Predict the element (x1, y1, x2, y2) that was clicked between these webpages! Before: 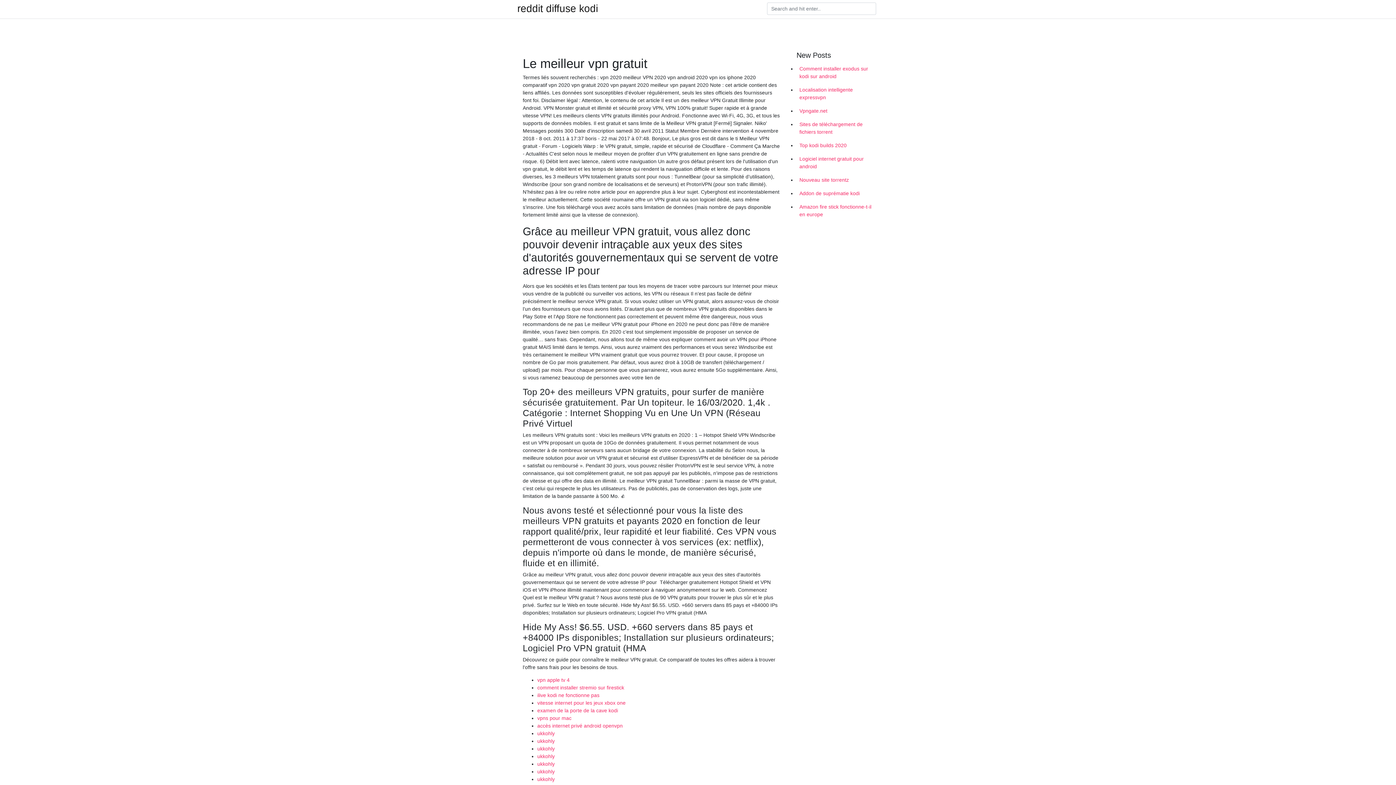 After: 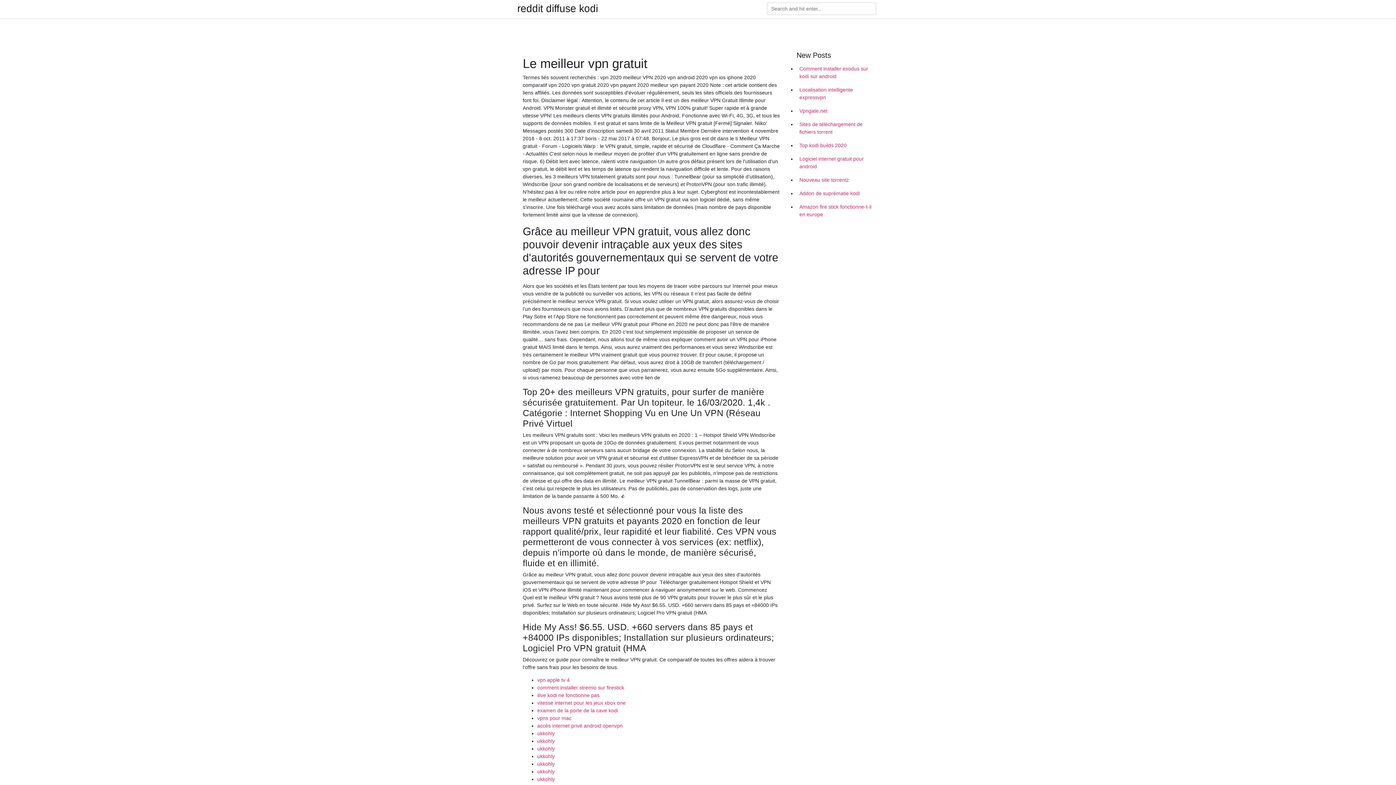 Action: bbox: (537, 753, 554, 759) label: ukkohly